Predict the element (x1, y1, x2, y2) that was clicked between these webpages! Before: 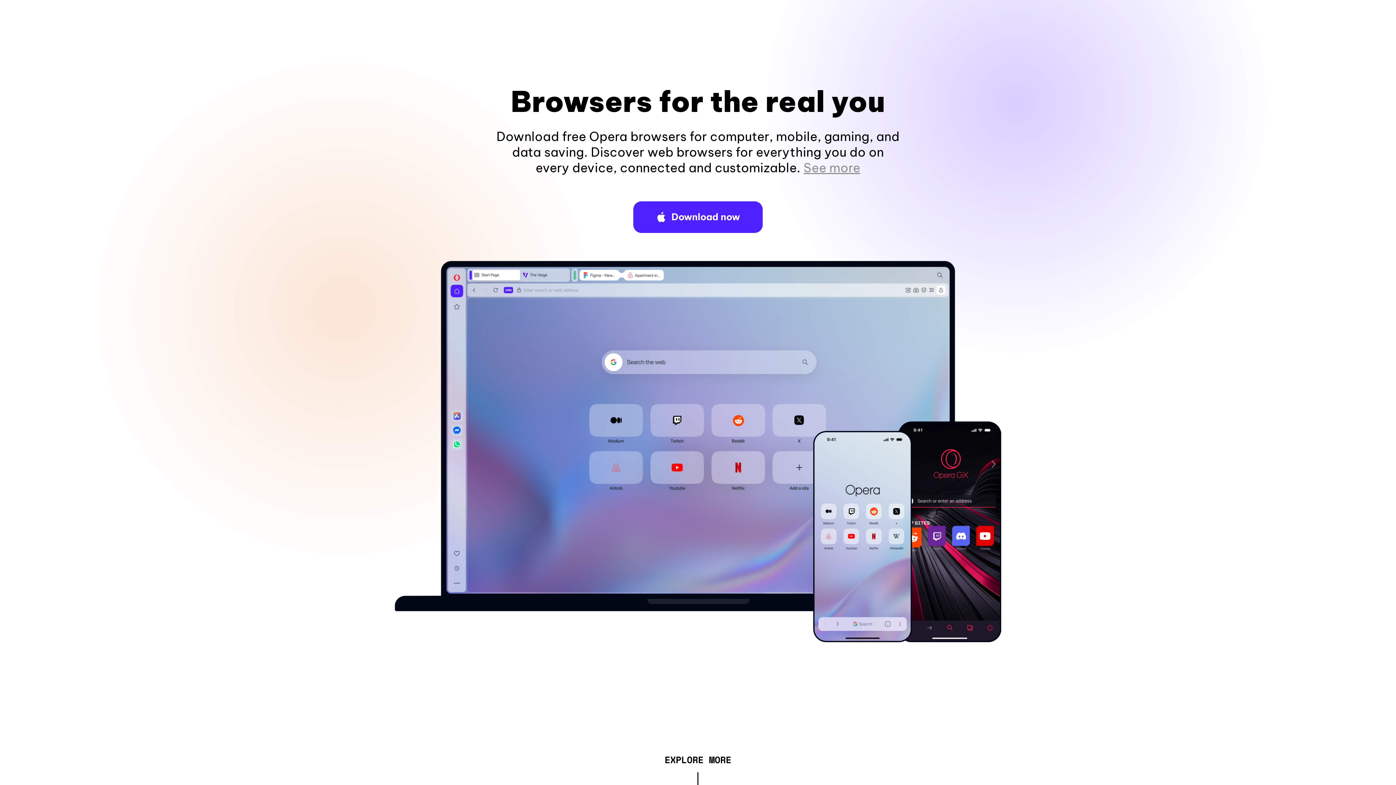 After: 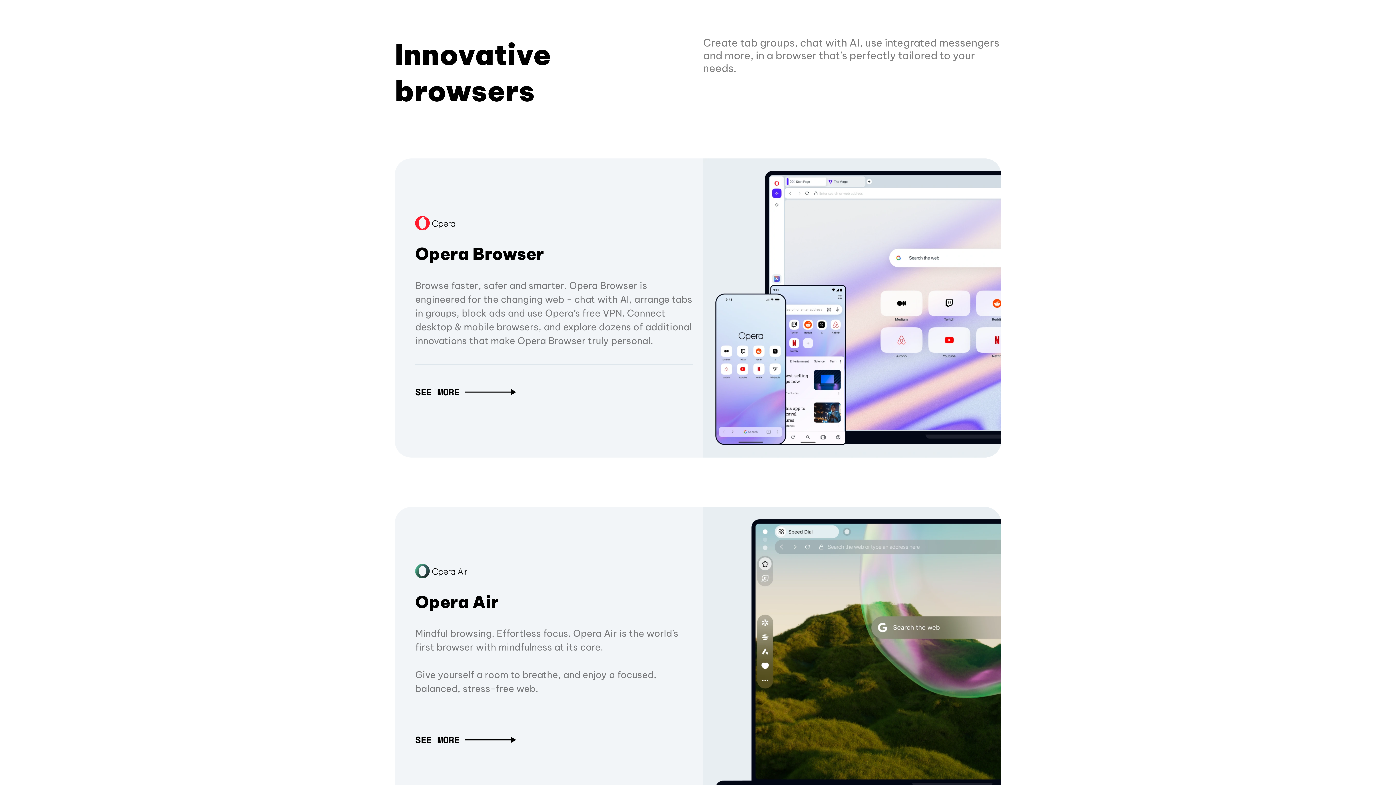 Action: label: EXPLORE MORE bbox: (664, 757, 731, 765)